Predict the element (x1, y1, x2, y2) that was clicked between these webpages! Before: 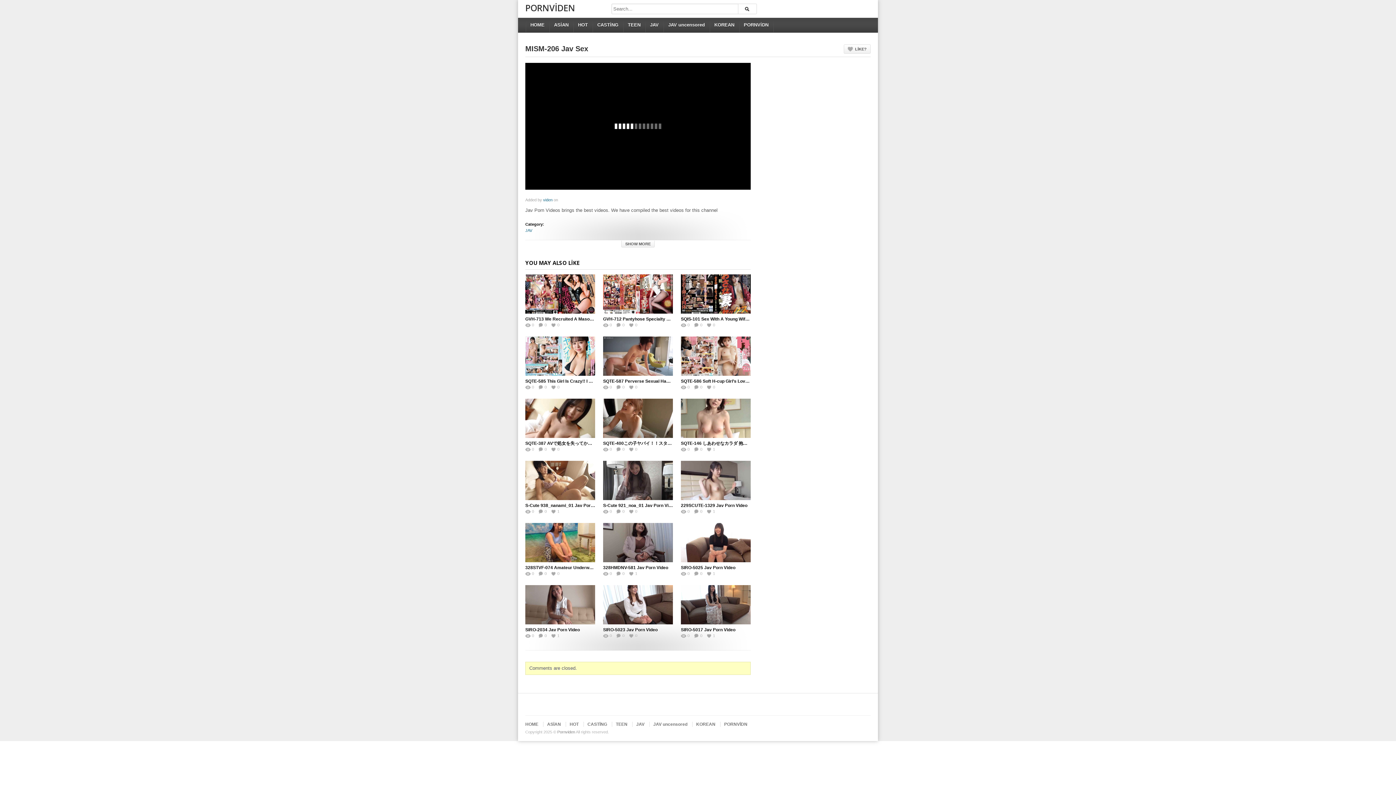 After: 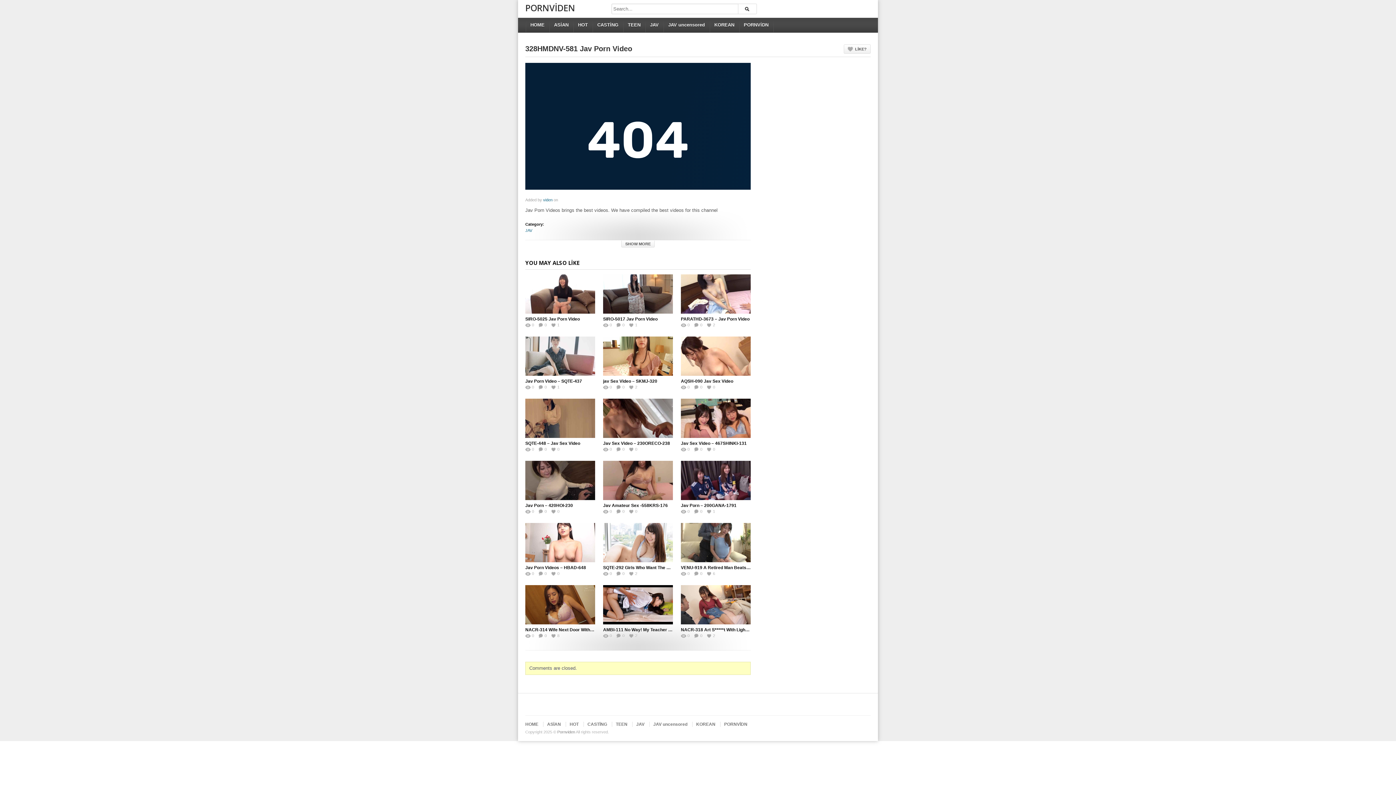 Action: bbox: (566, 486, 709, 598)